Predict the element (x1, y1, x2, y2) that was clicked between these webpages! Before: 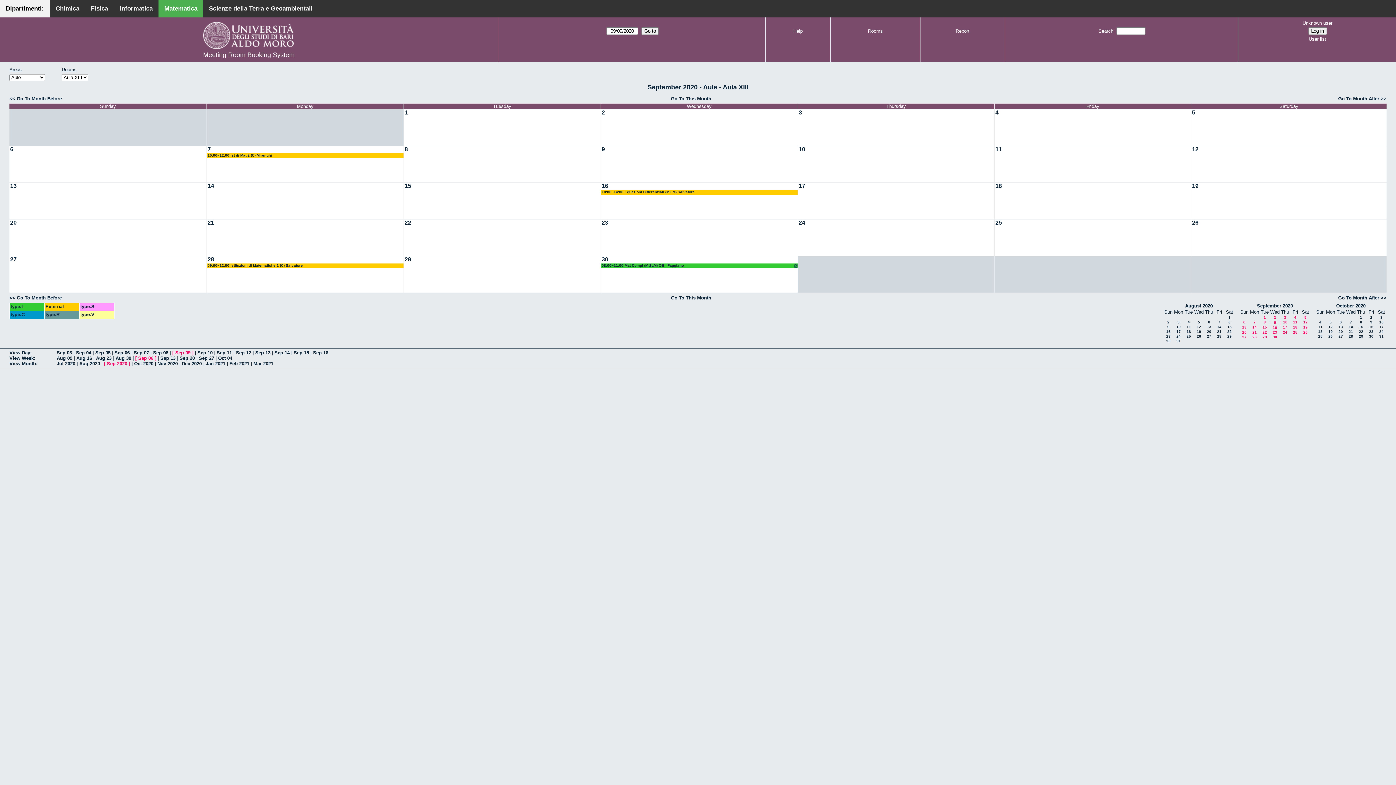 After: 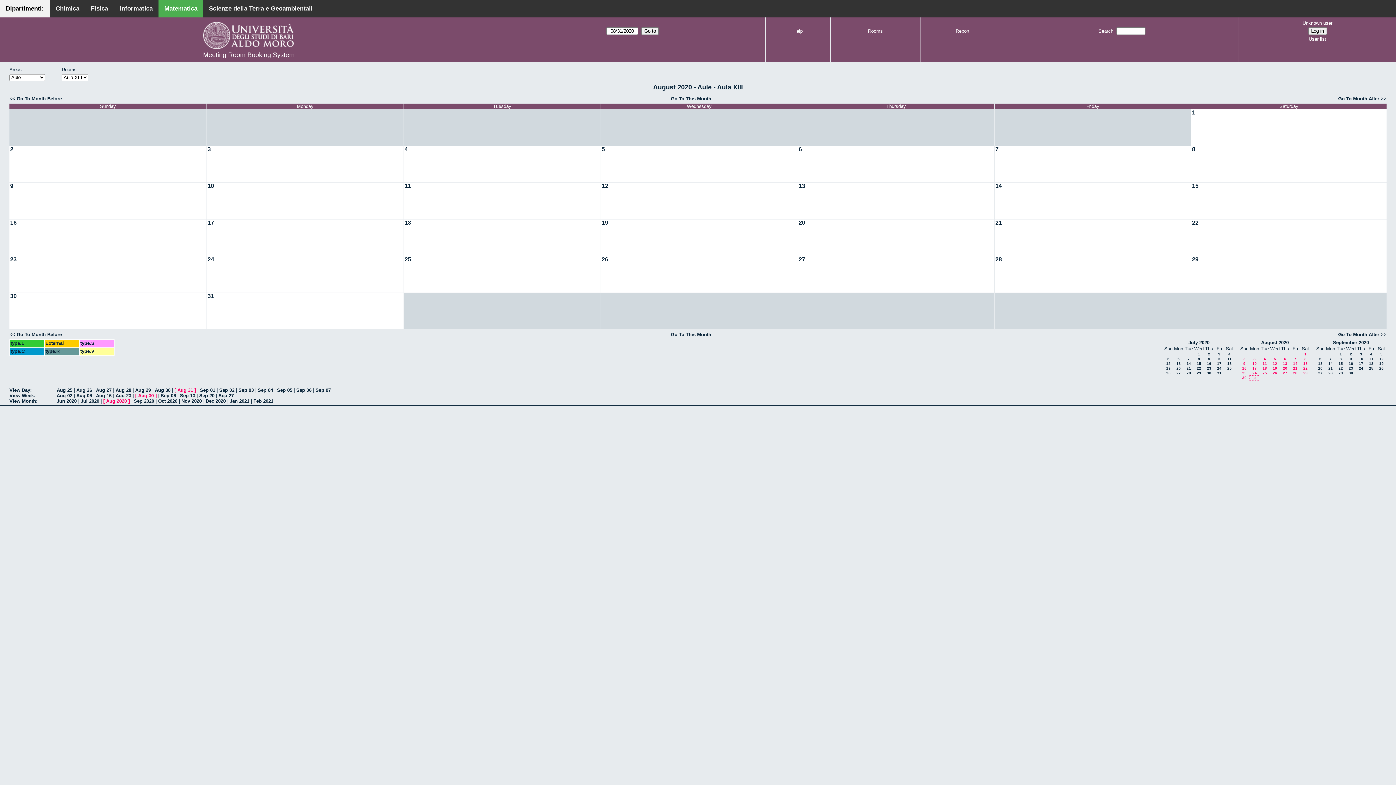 Action: bbox: (1176, 339, 1181, 343) label: 31